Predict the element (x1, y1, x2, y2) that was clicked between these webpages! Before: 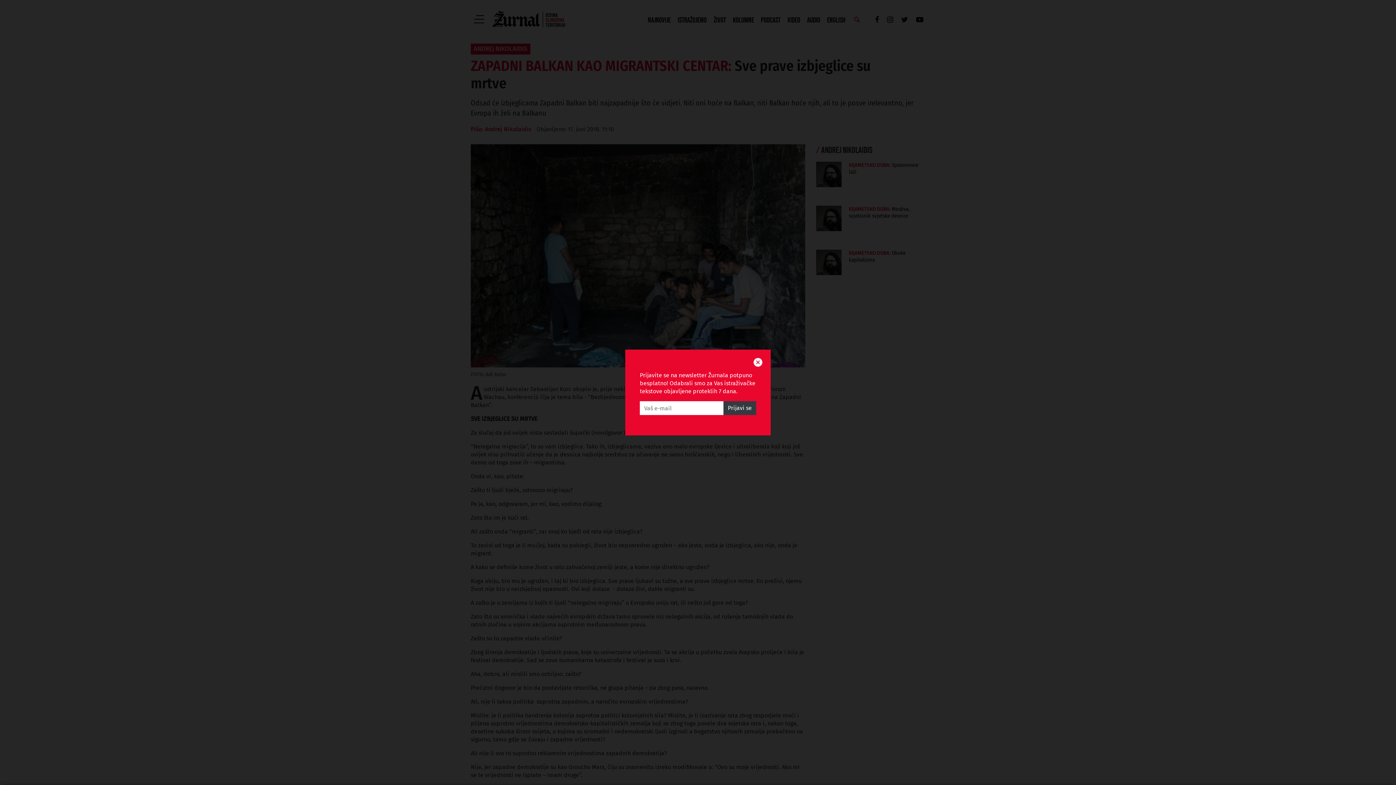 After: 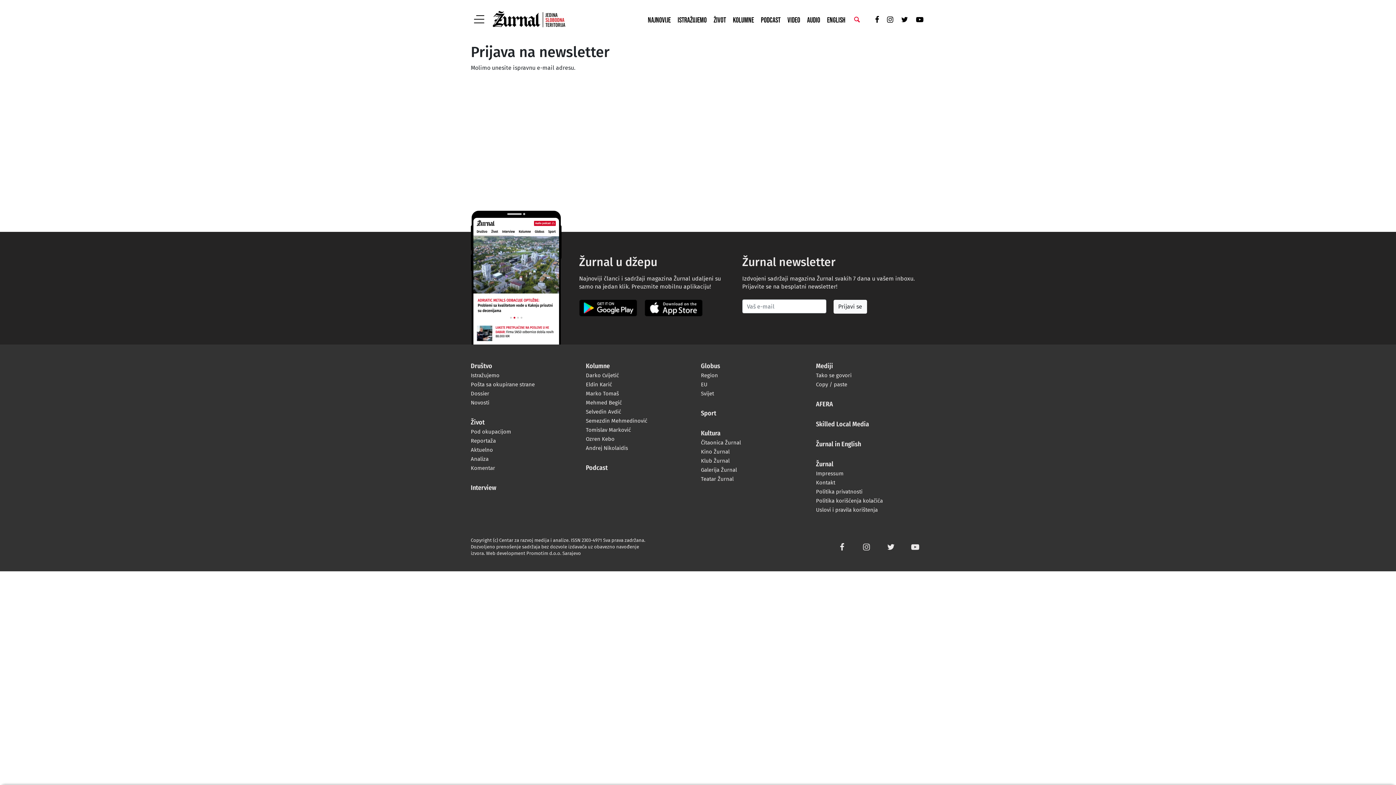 Action: bbox: (723, 401, 756, 415) label: Prijavi se